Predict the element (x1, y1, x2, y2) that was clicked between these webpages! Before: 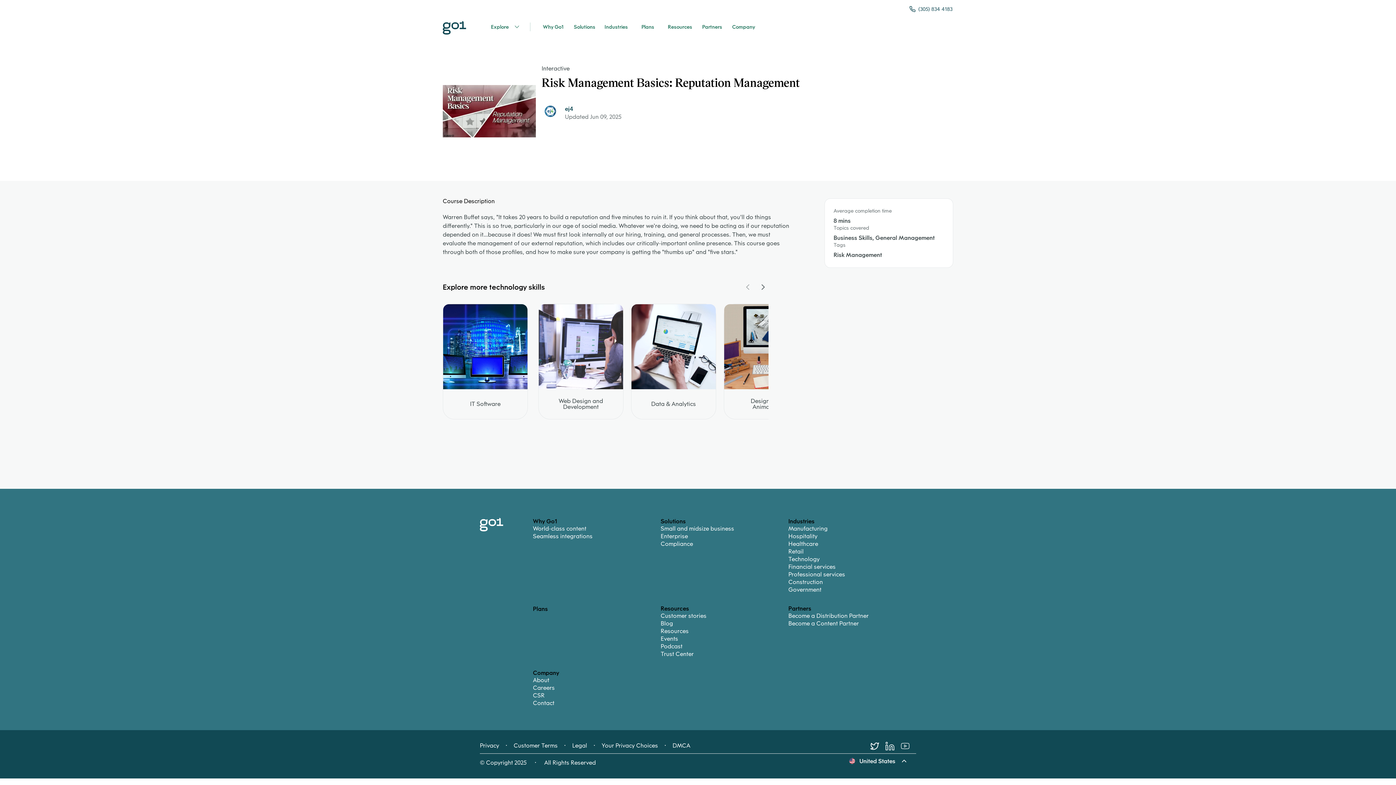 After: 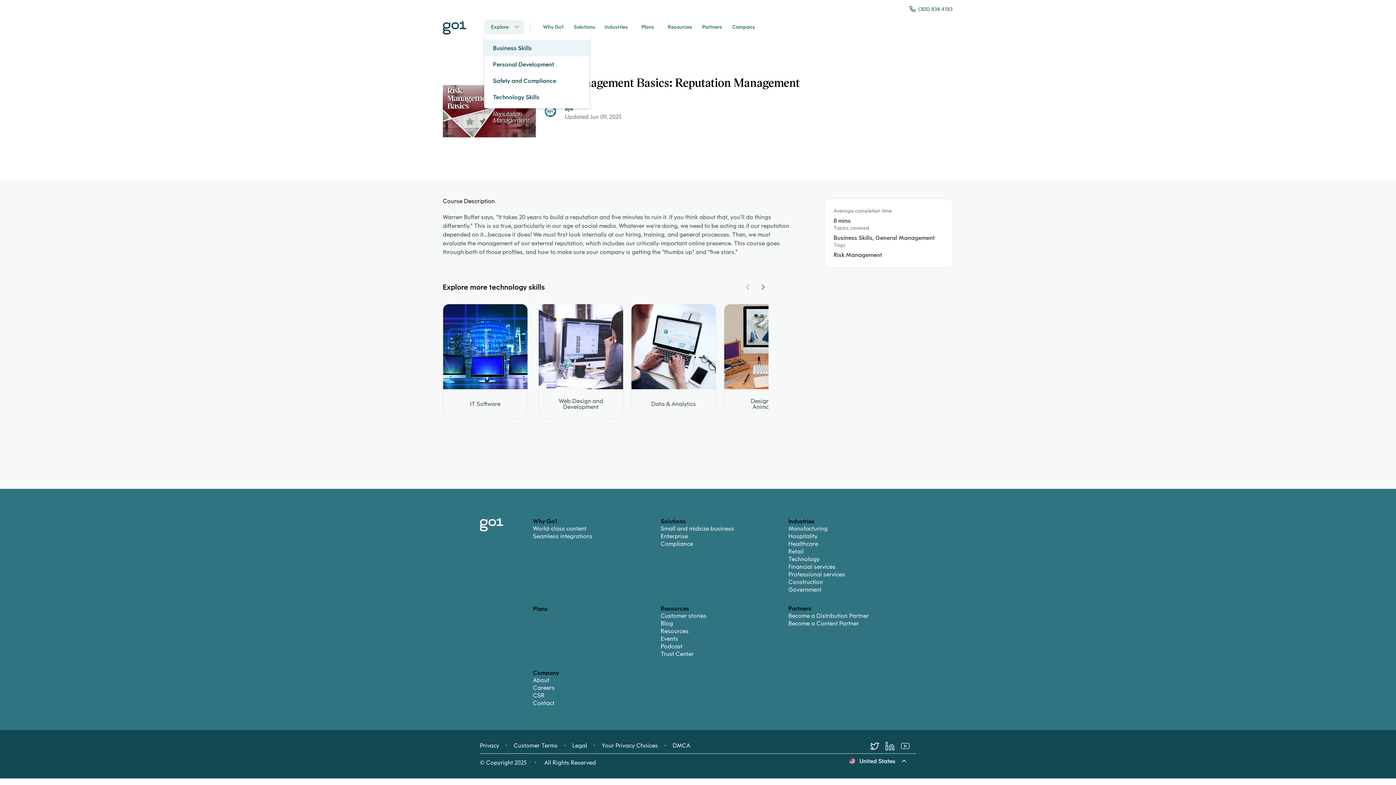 Action: bbox: (484, 19, 524, 34) label: Explore